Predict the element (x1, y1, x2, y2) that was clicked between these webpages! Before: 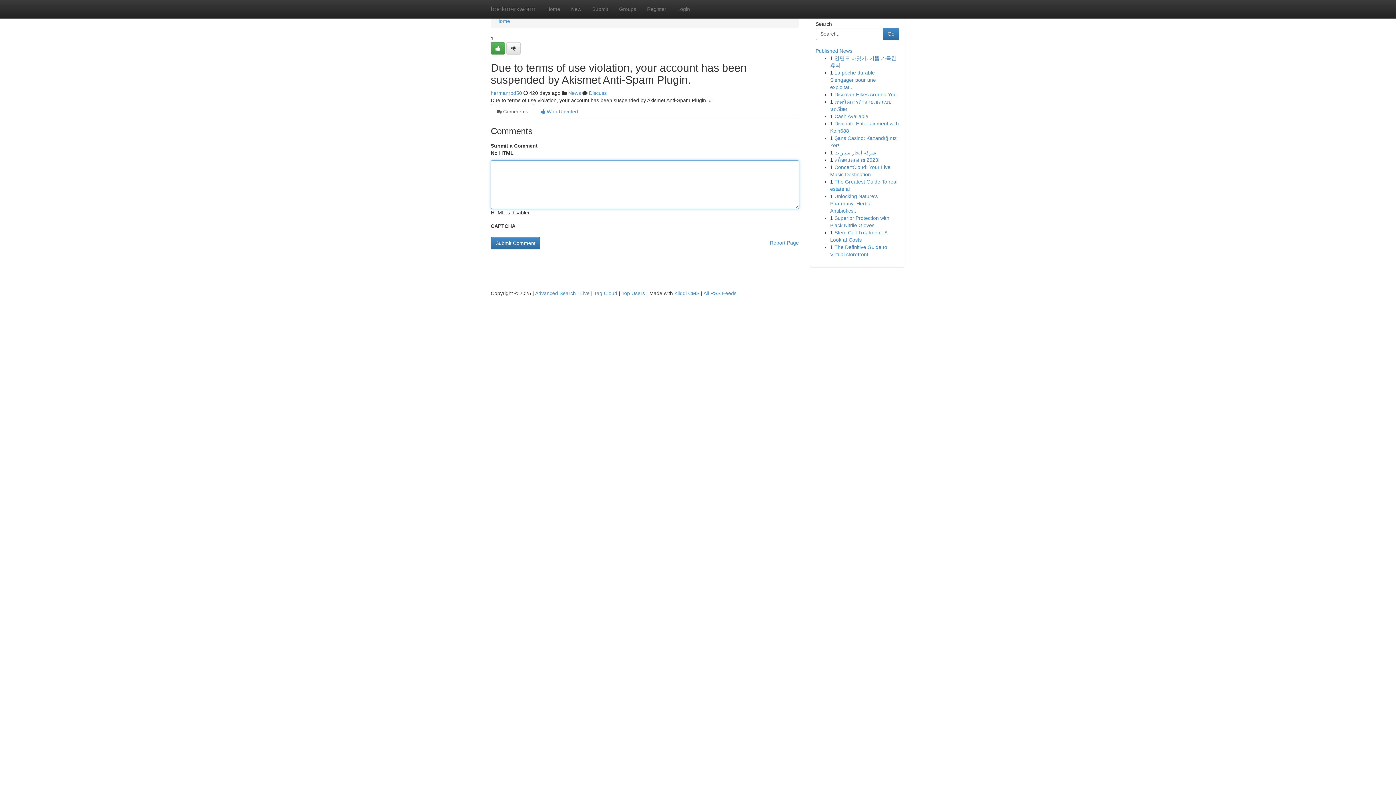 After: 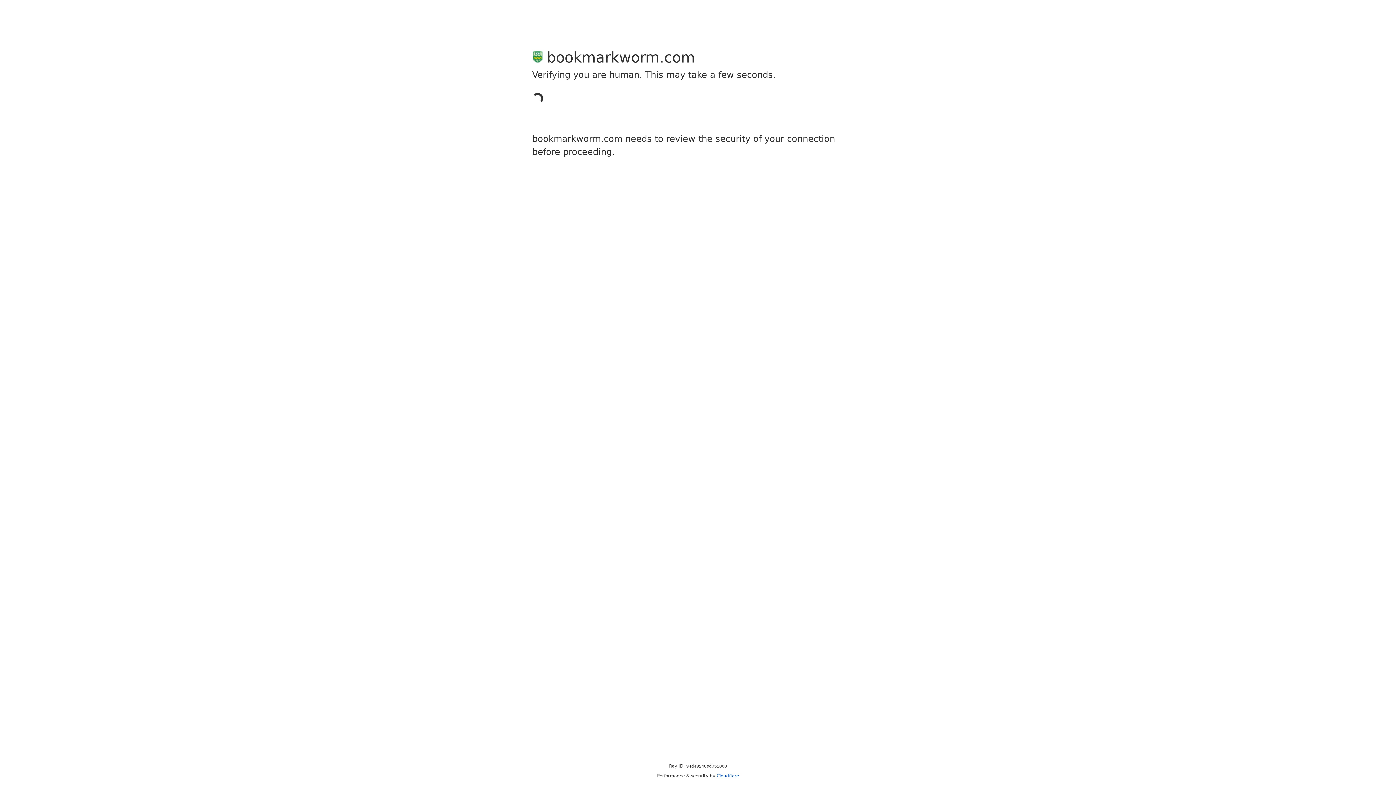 Action: bbox: (490, 42, 505, 54)